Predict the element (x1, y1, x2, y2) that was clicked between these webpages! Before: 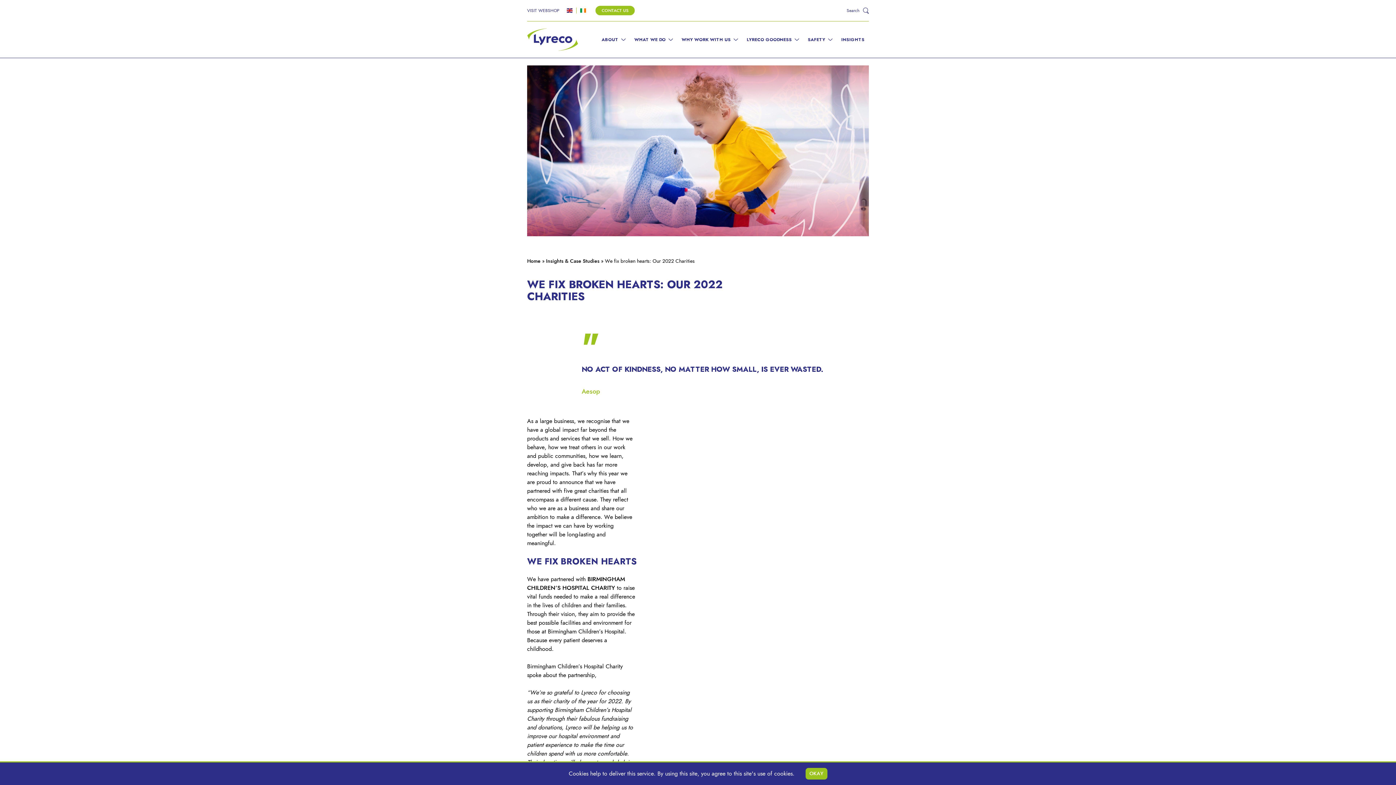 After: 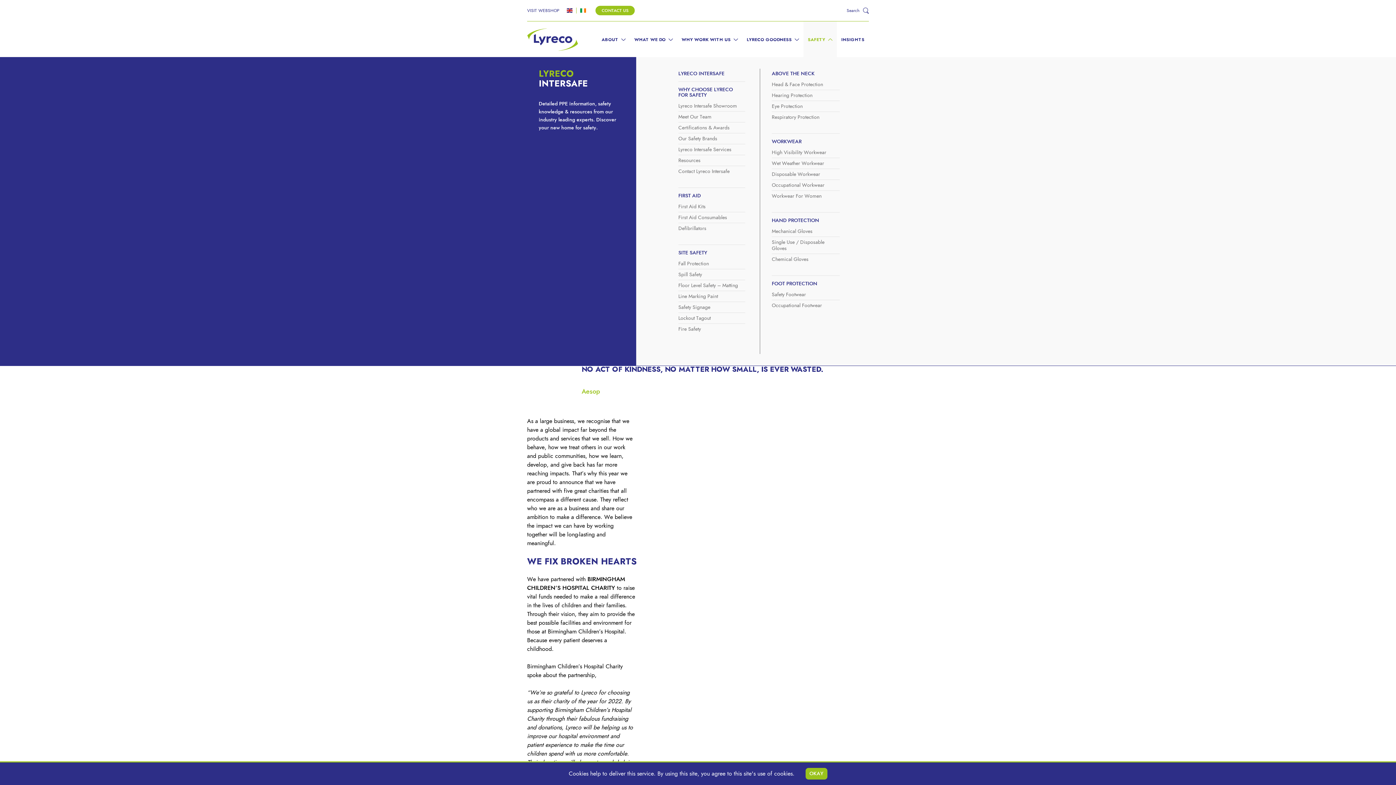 Action: label: SAFETY bbox: (808, 36, 825, 42)